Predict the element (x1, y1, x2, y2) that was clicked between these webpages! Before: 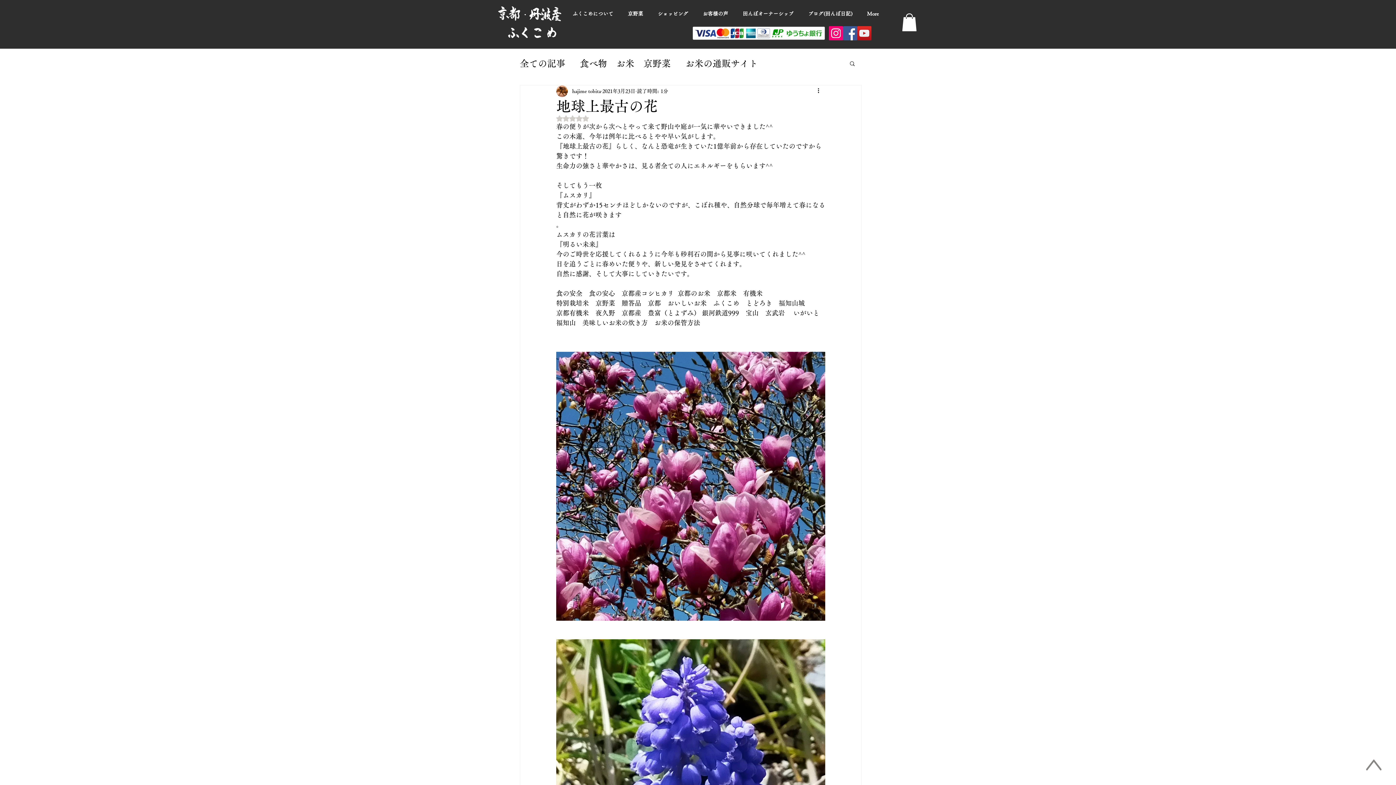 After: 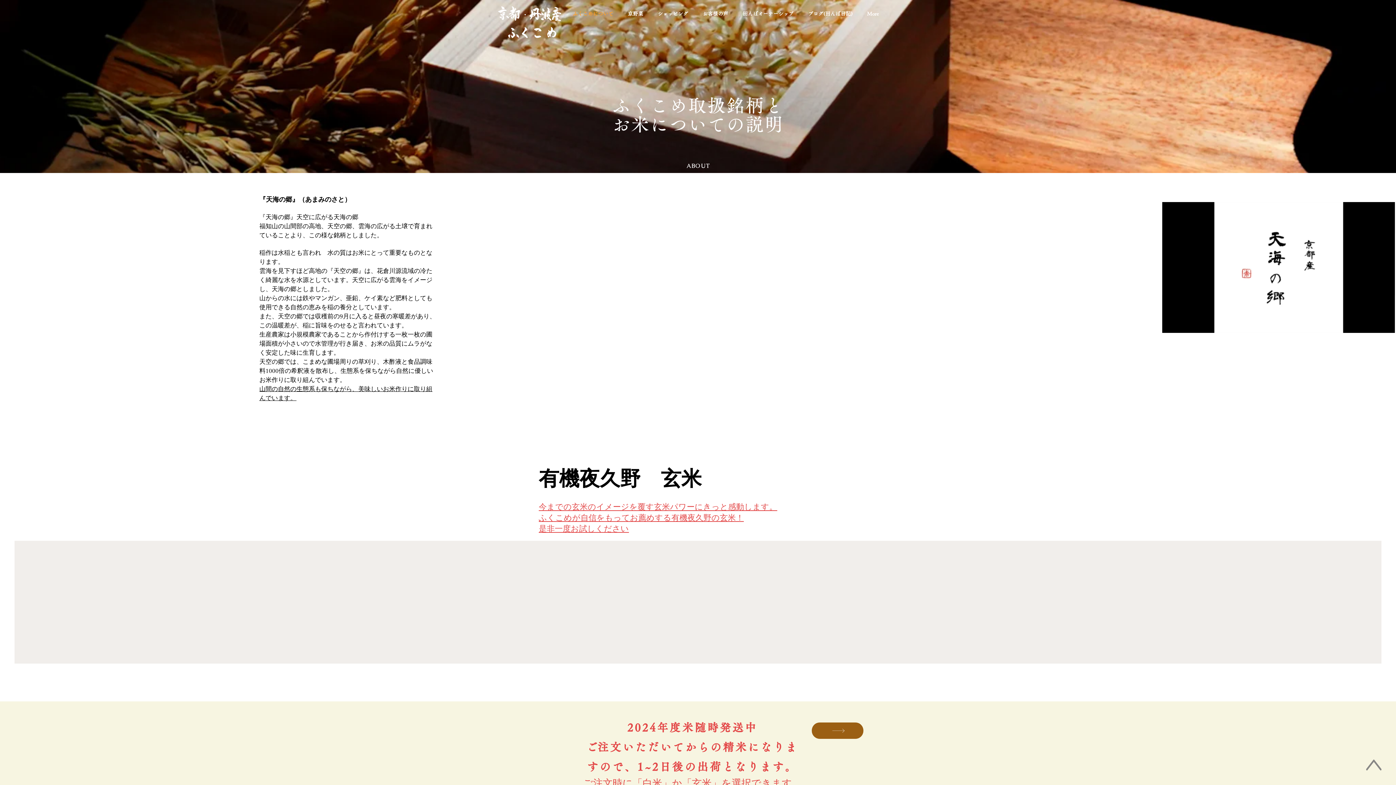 Action: bbox: (565, 5, 620, 22) label: ふくこめについて